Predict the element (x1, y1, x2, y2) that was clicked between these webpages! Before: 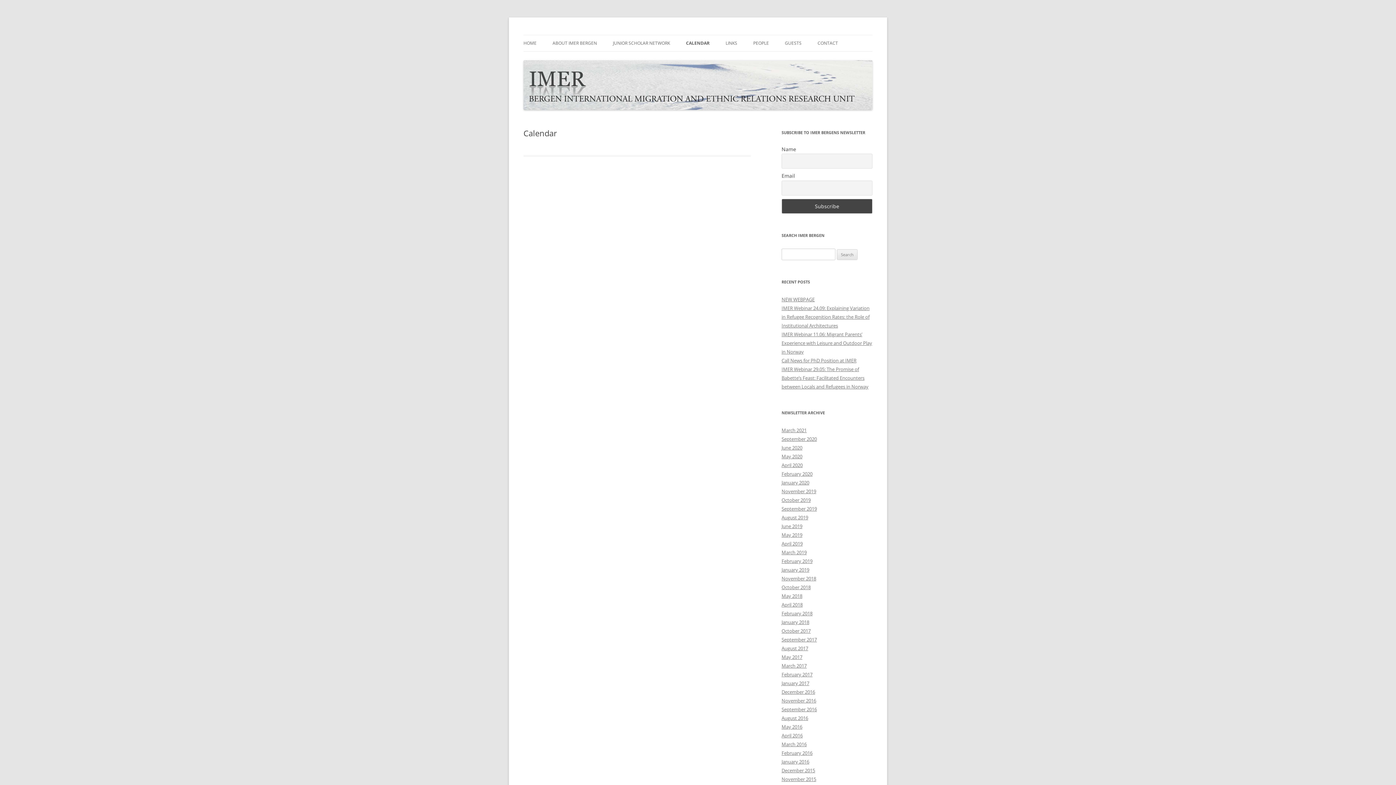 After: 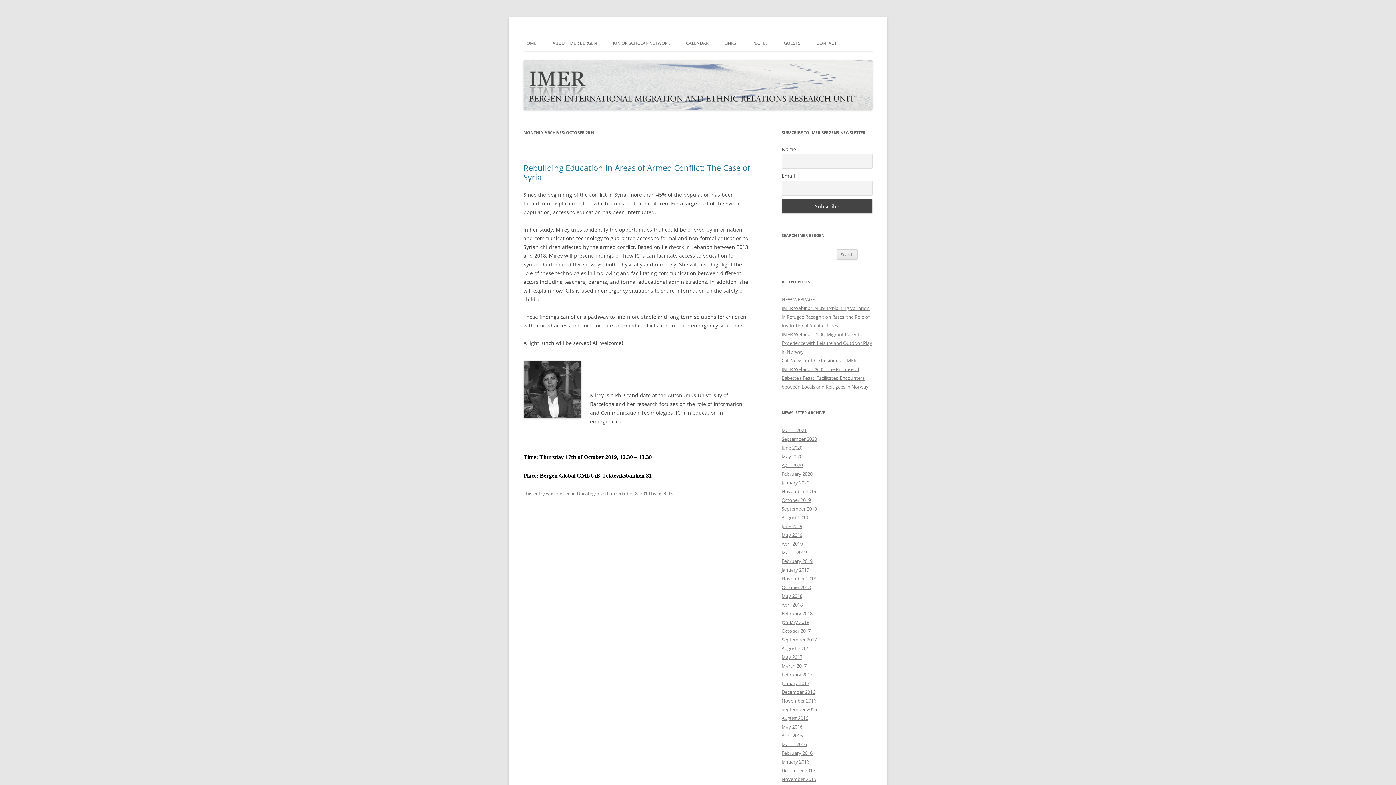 Action: bbox: (781, 497, 810, 503) label: October 2019